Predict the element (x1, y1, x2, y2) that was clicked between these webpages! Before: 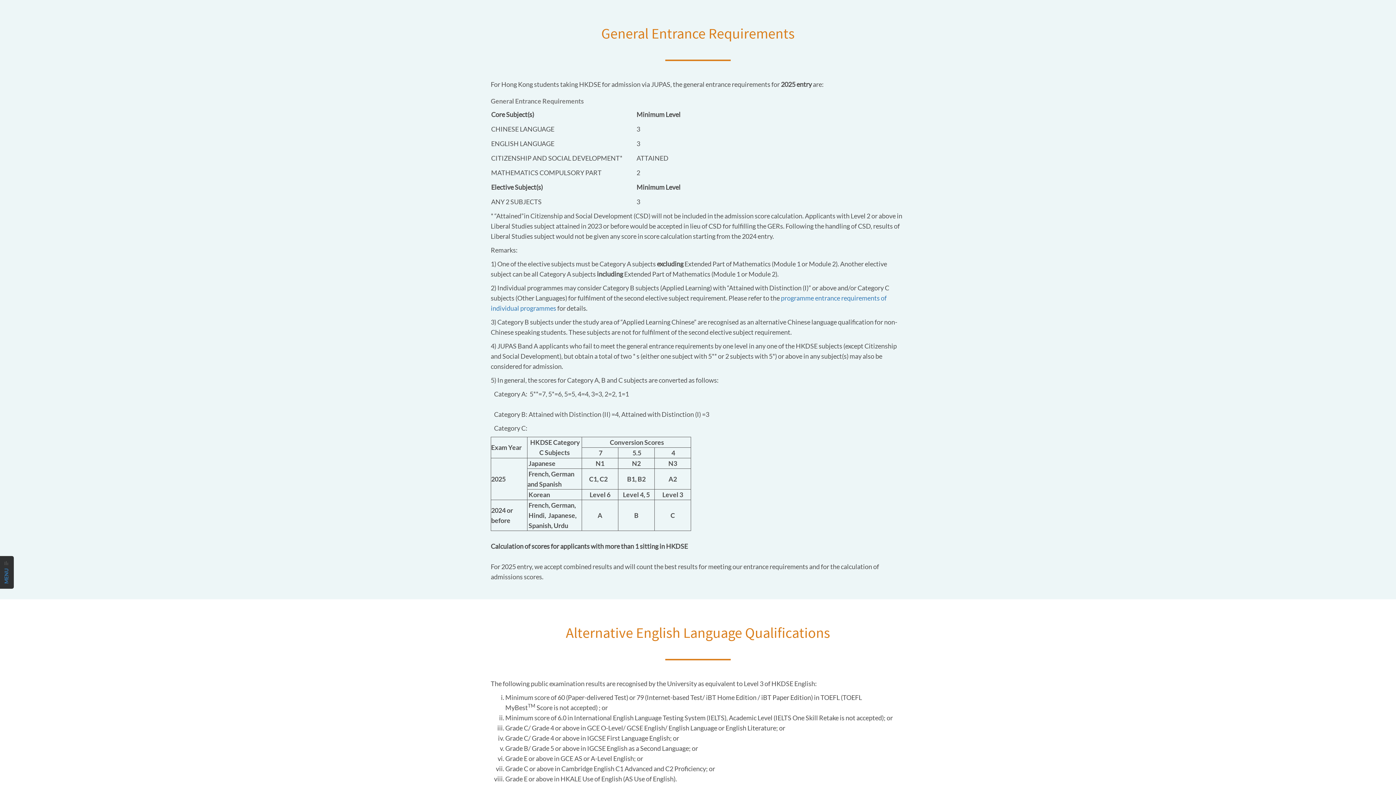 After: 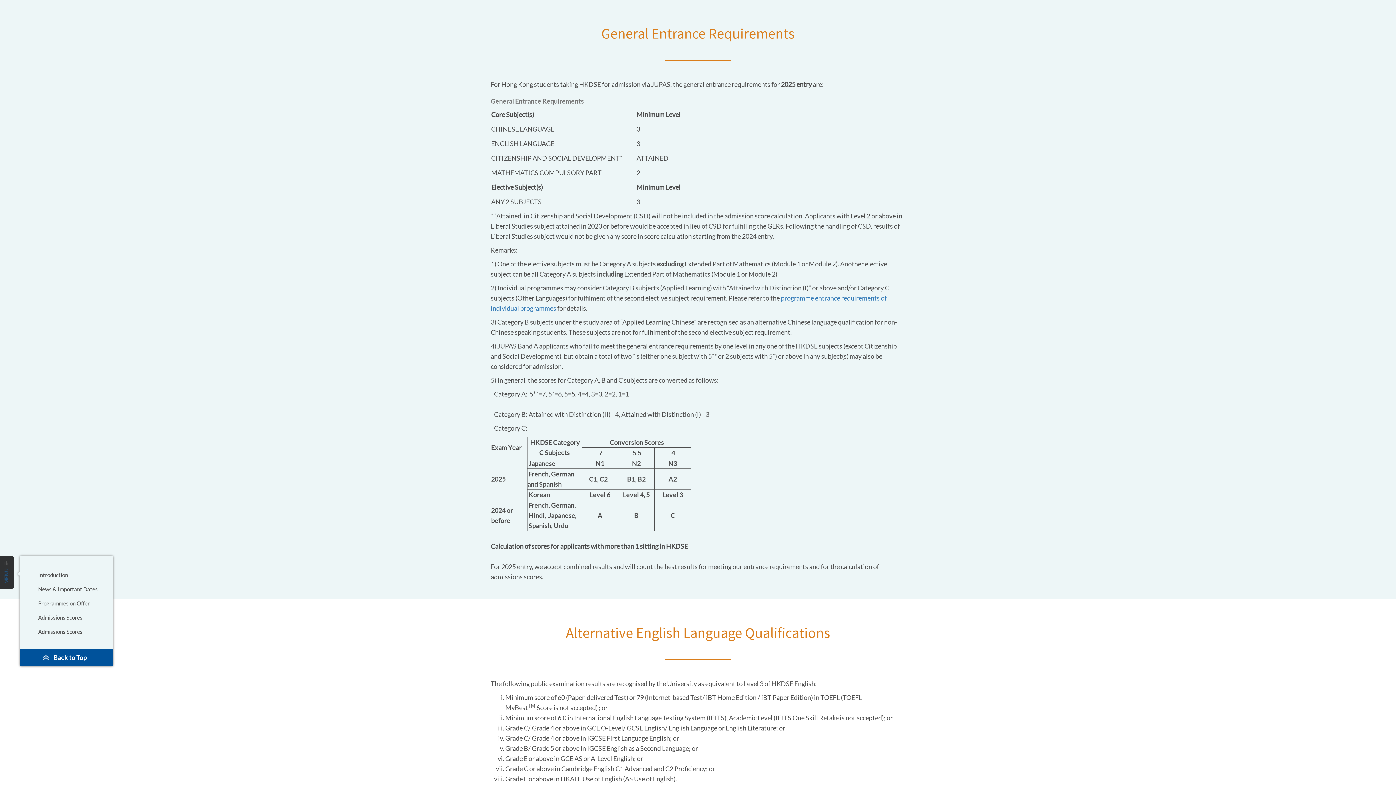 Action: bbox: (3, 568, 9, 584) label: MENU